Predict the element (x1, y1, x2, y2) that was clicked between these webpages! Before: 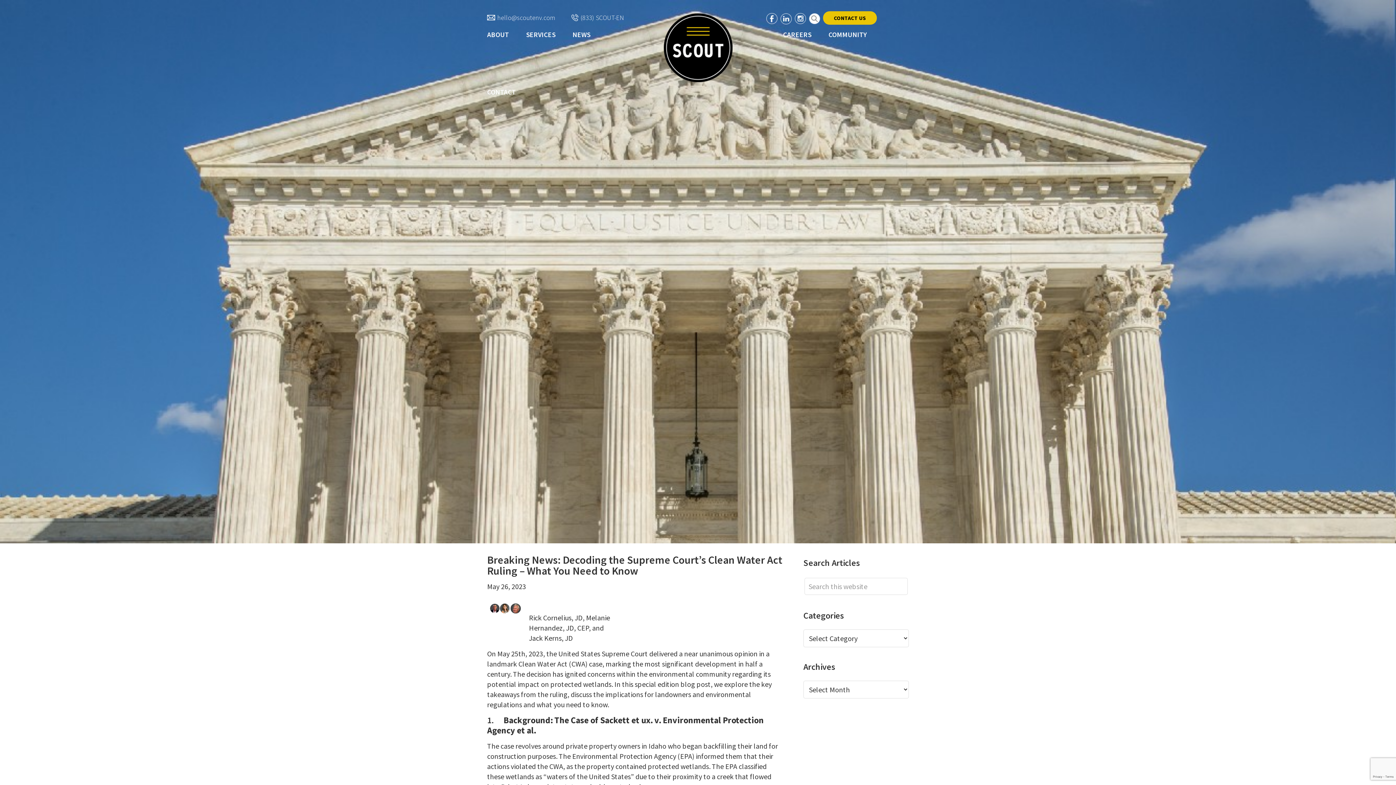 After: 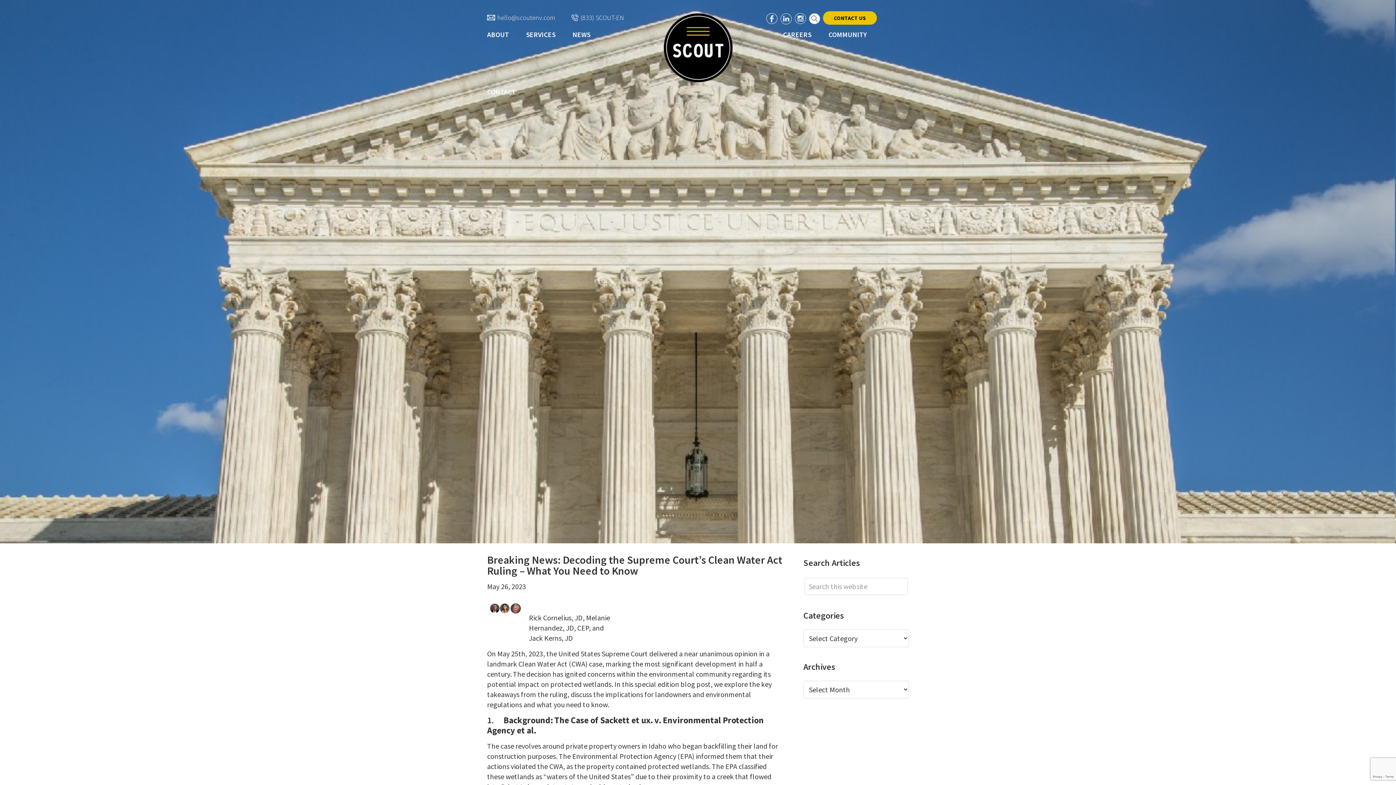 Action: bbox: (571, 13, 624, 22) label: (833) SCOUT-EN